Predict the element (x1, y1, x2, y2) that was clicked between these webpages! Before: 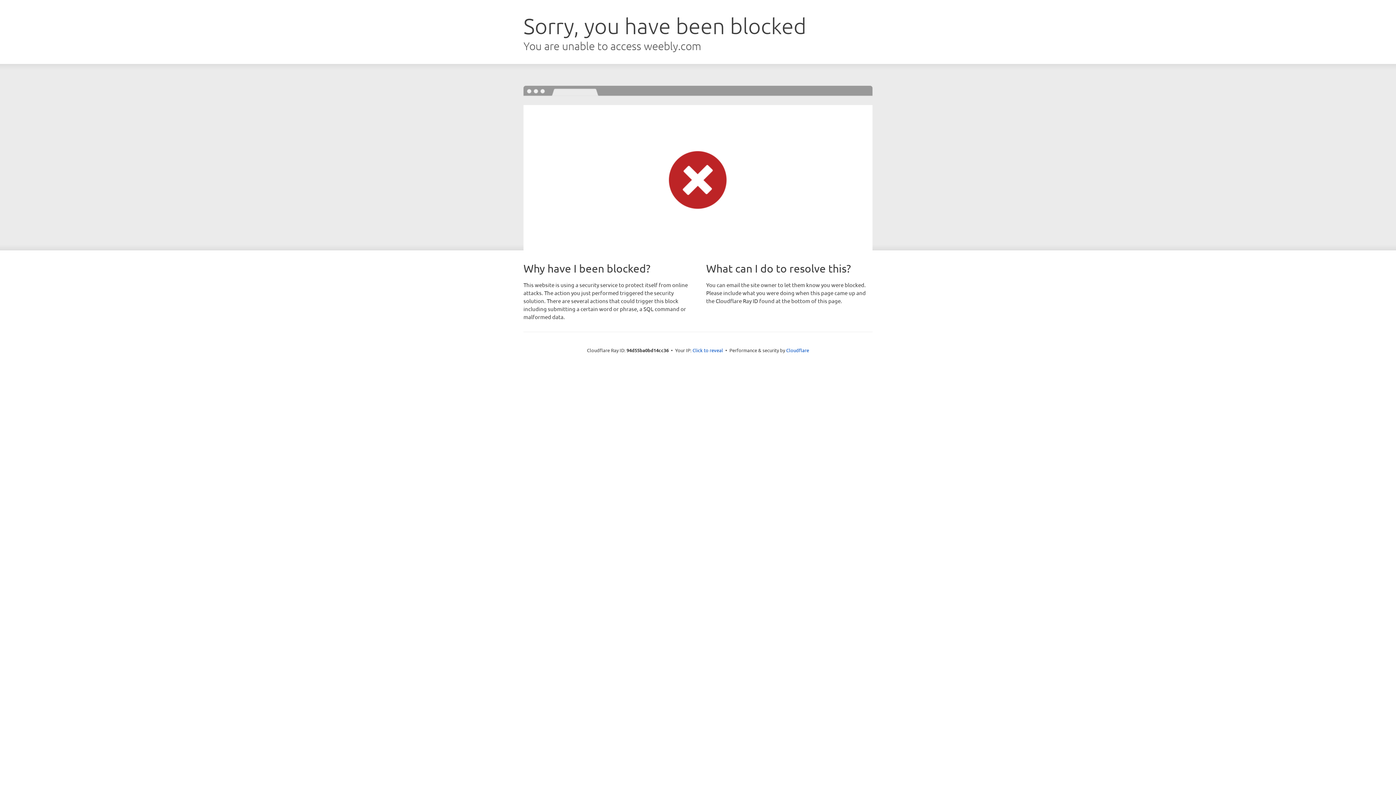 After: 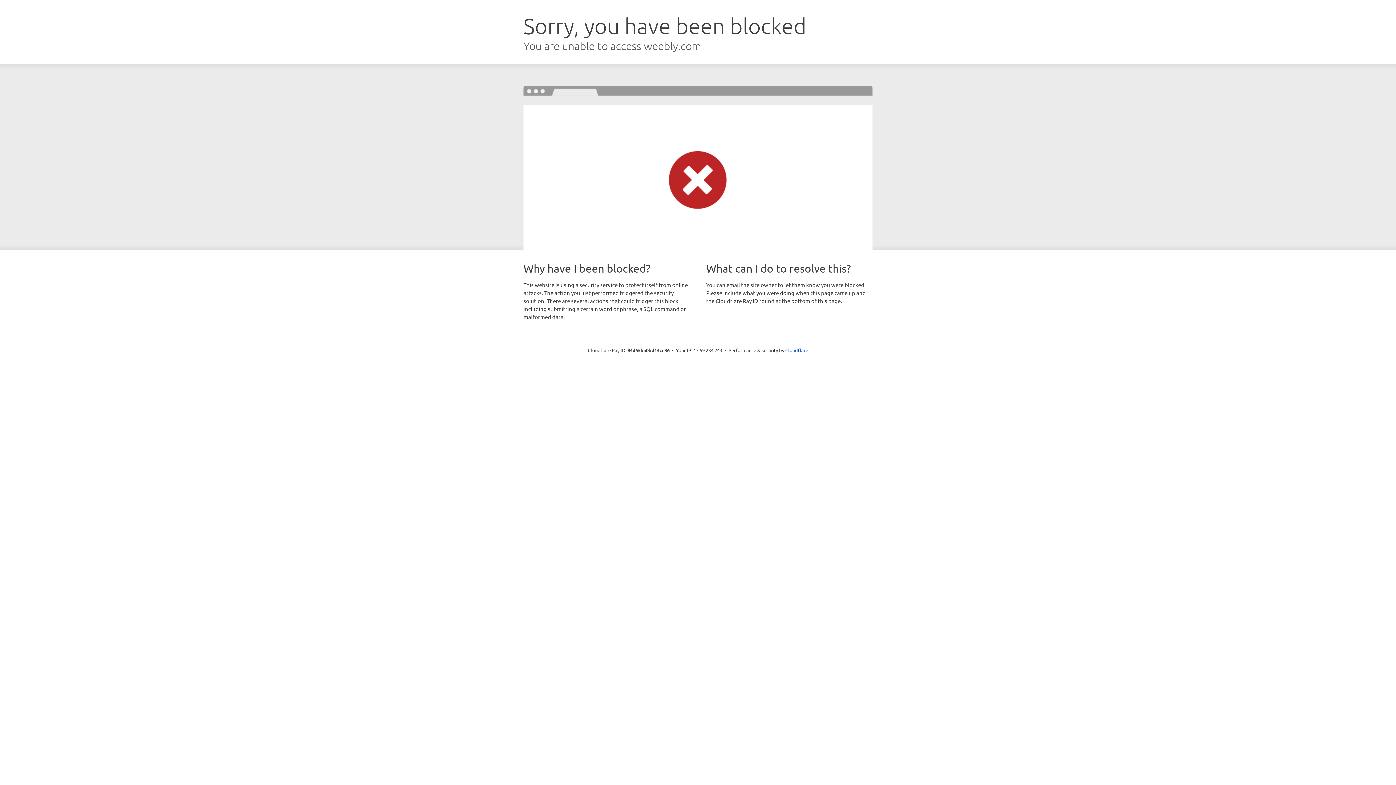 Action: bbox: (692, 346, 723, 353) label: Click to reveal